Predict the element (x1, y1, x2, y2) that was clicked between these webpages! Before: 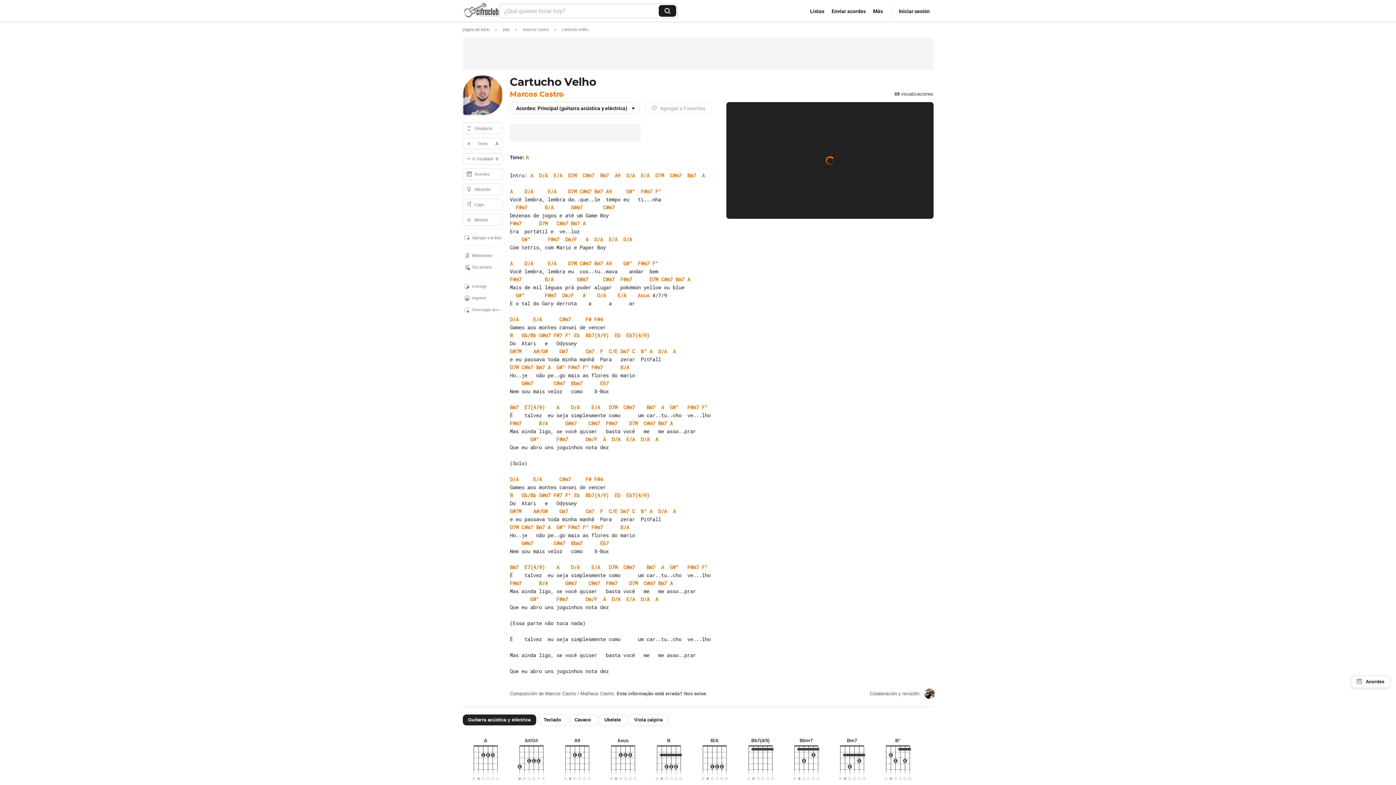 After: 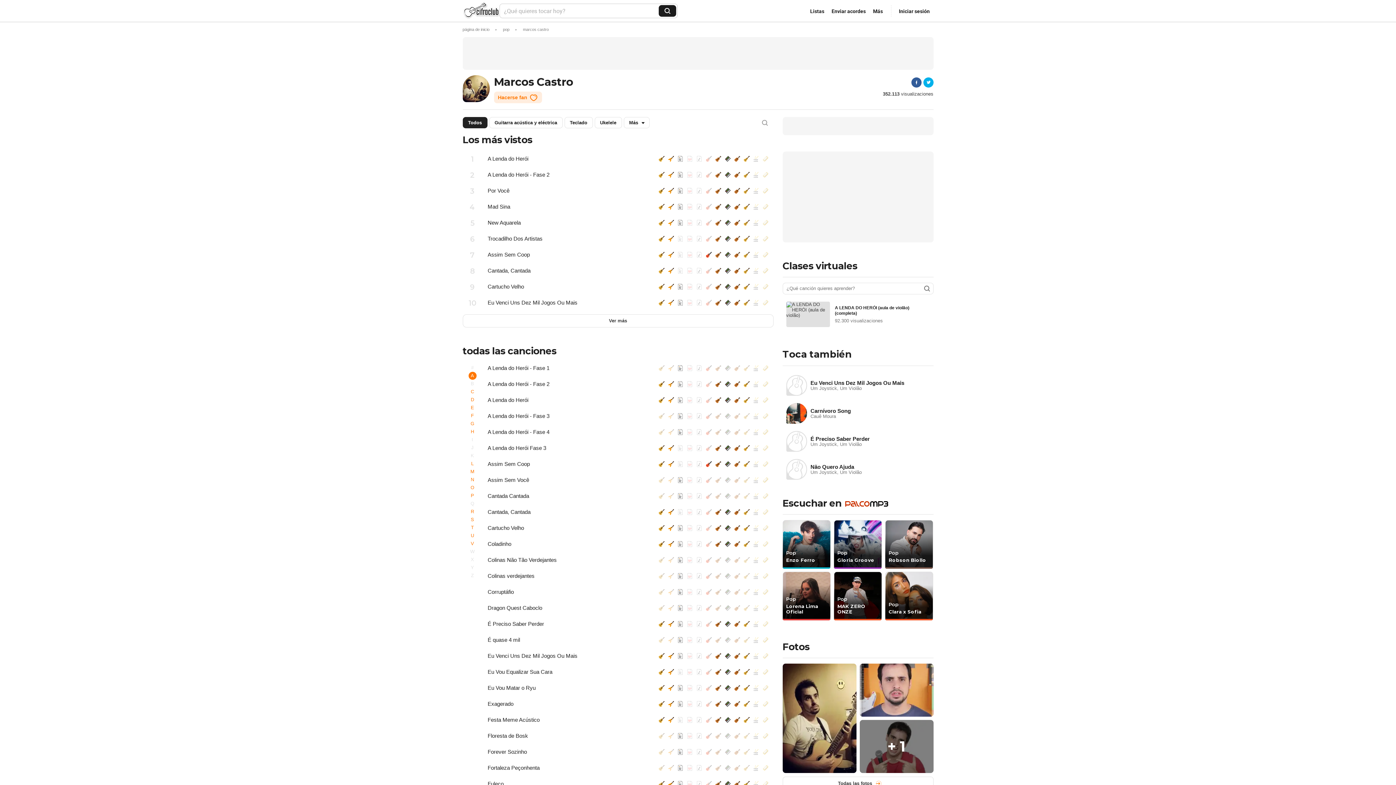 Action: bbox: (510, 89, 564, 98) label: Marcos Castro